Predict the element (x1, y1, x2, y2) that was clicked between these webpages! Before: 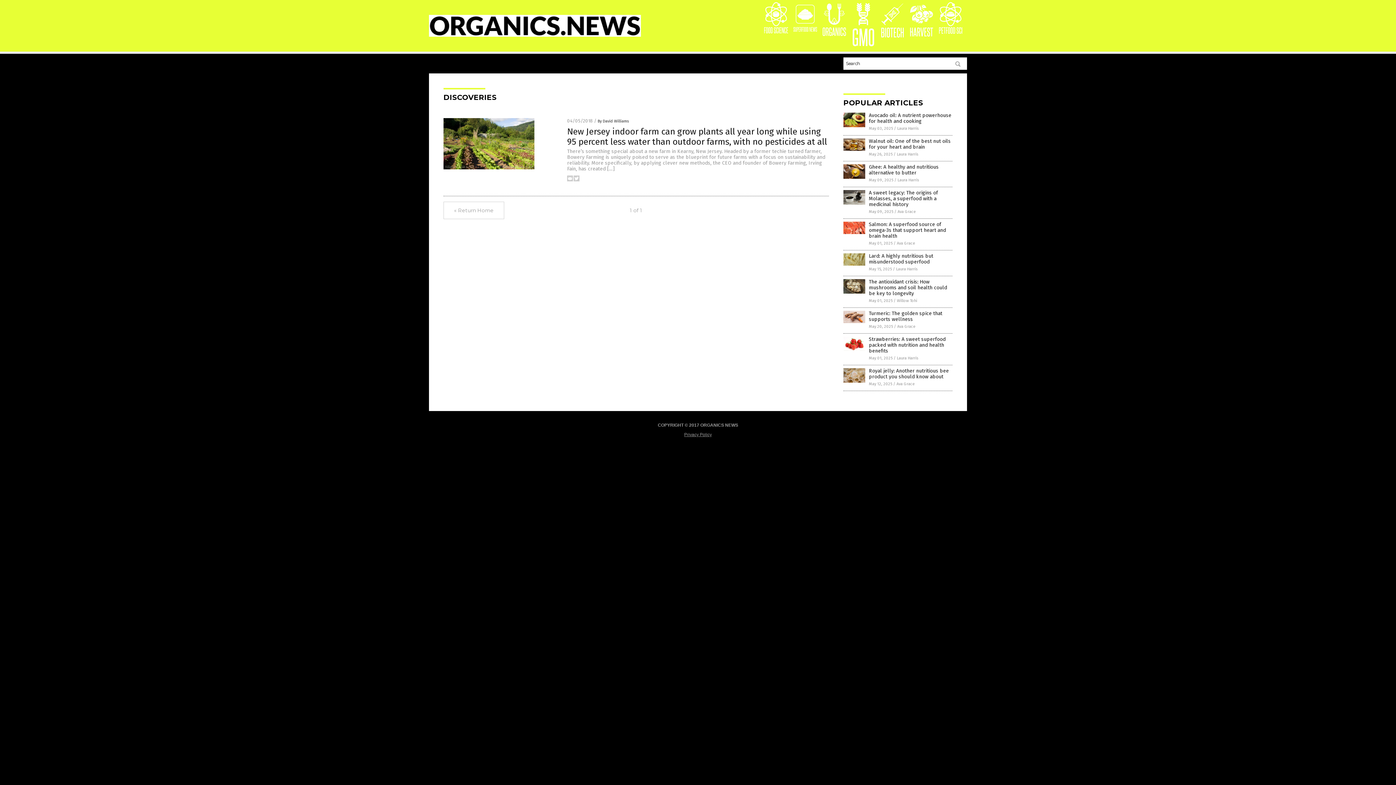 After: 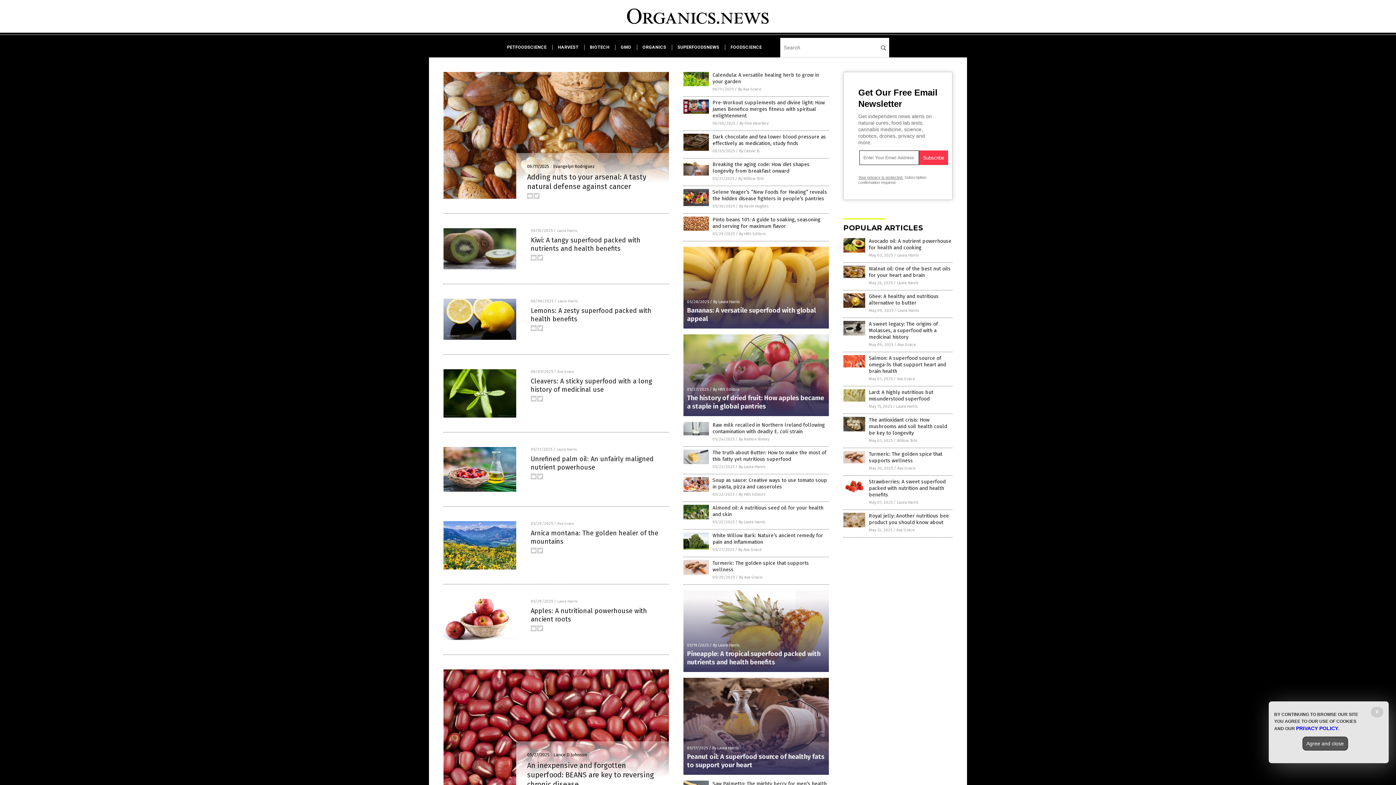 Action: bbox: (429, 32, 640, 37)